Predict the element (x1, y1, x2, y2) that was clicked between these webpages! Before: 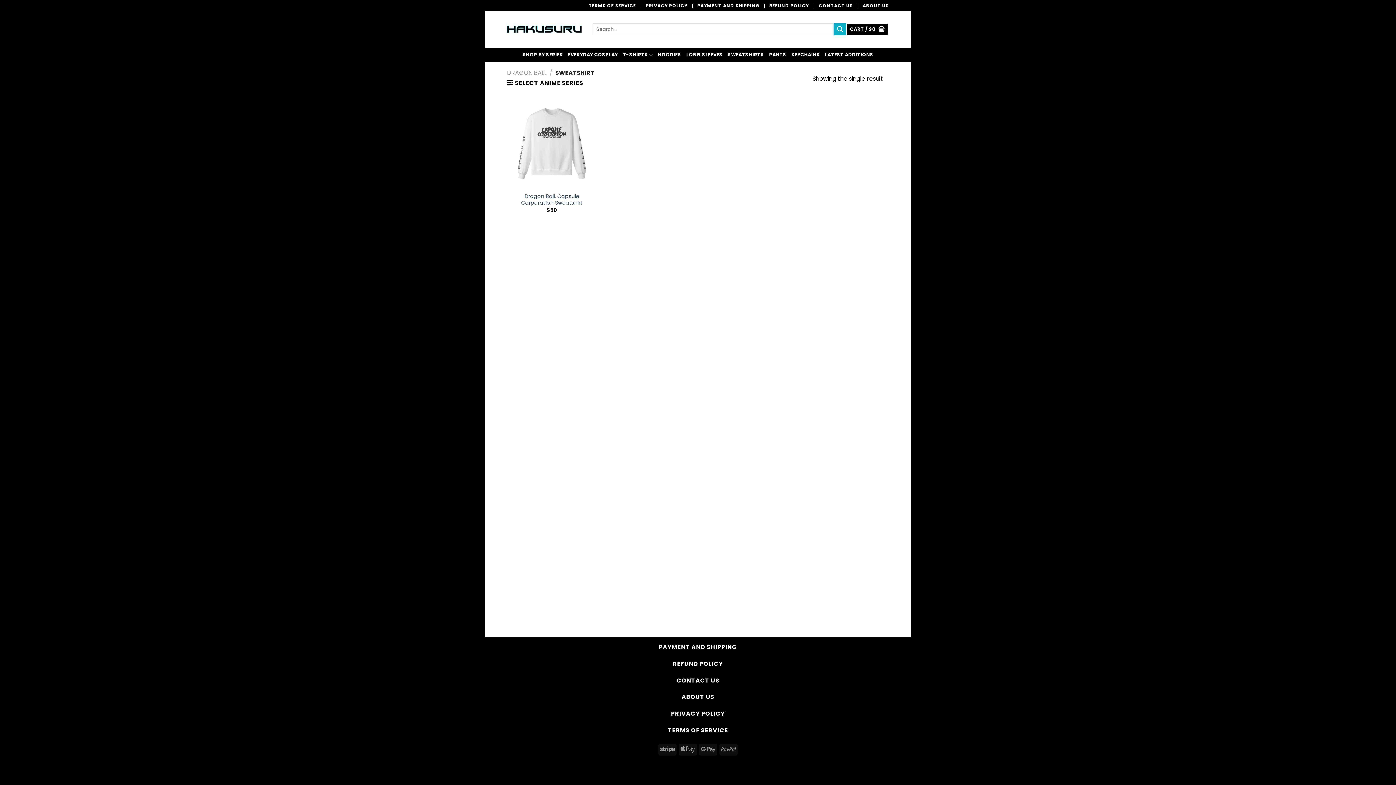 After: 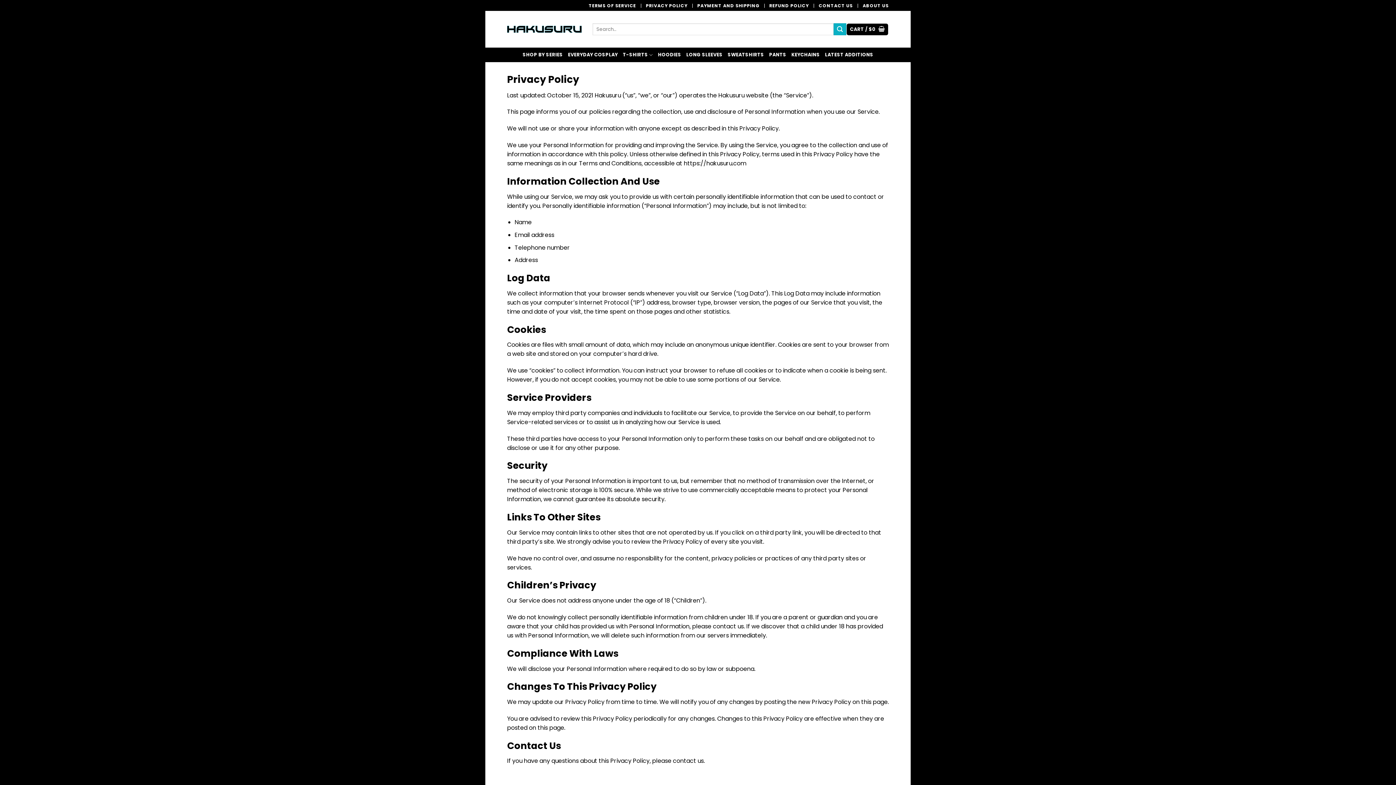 Action: label: PRIVACY POLICY bbox: (671, 709, 725, 718)